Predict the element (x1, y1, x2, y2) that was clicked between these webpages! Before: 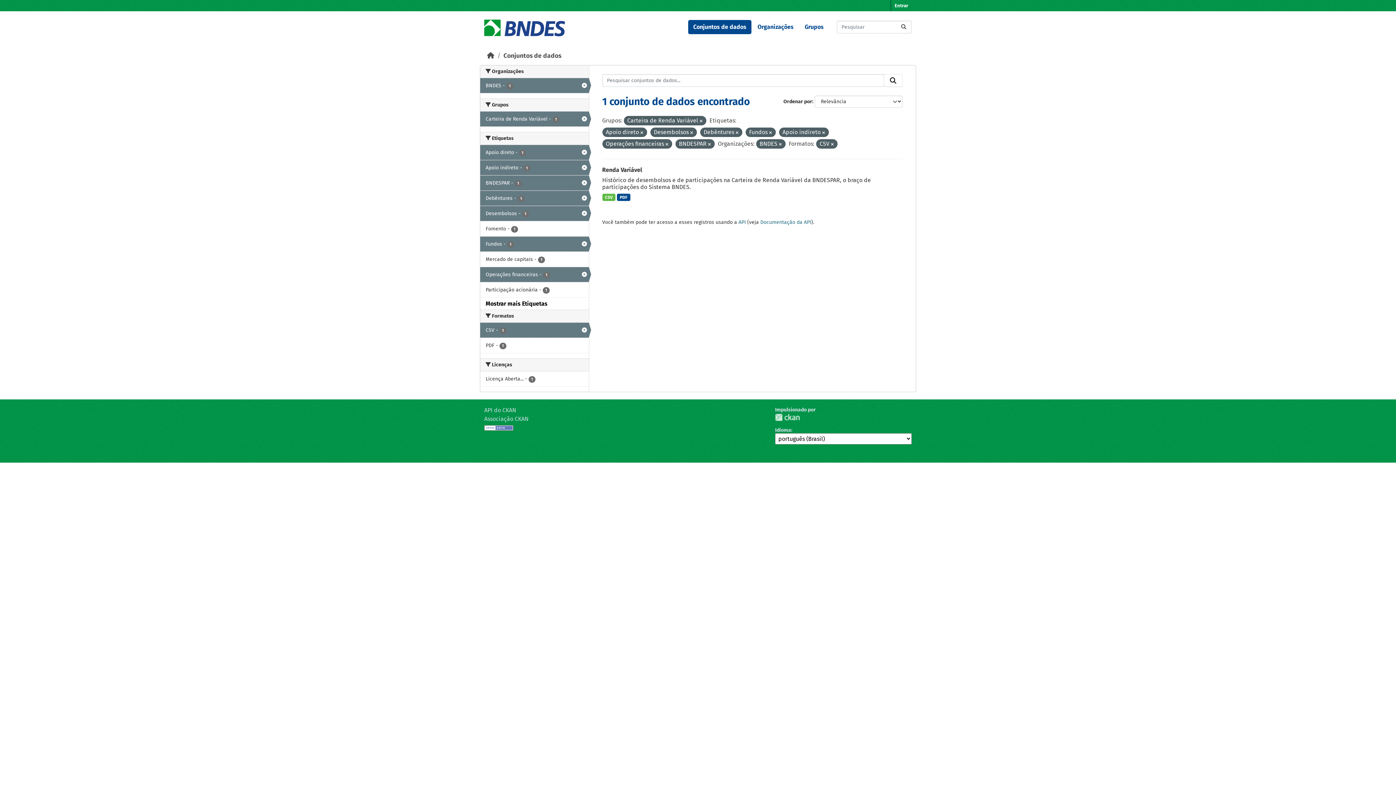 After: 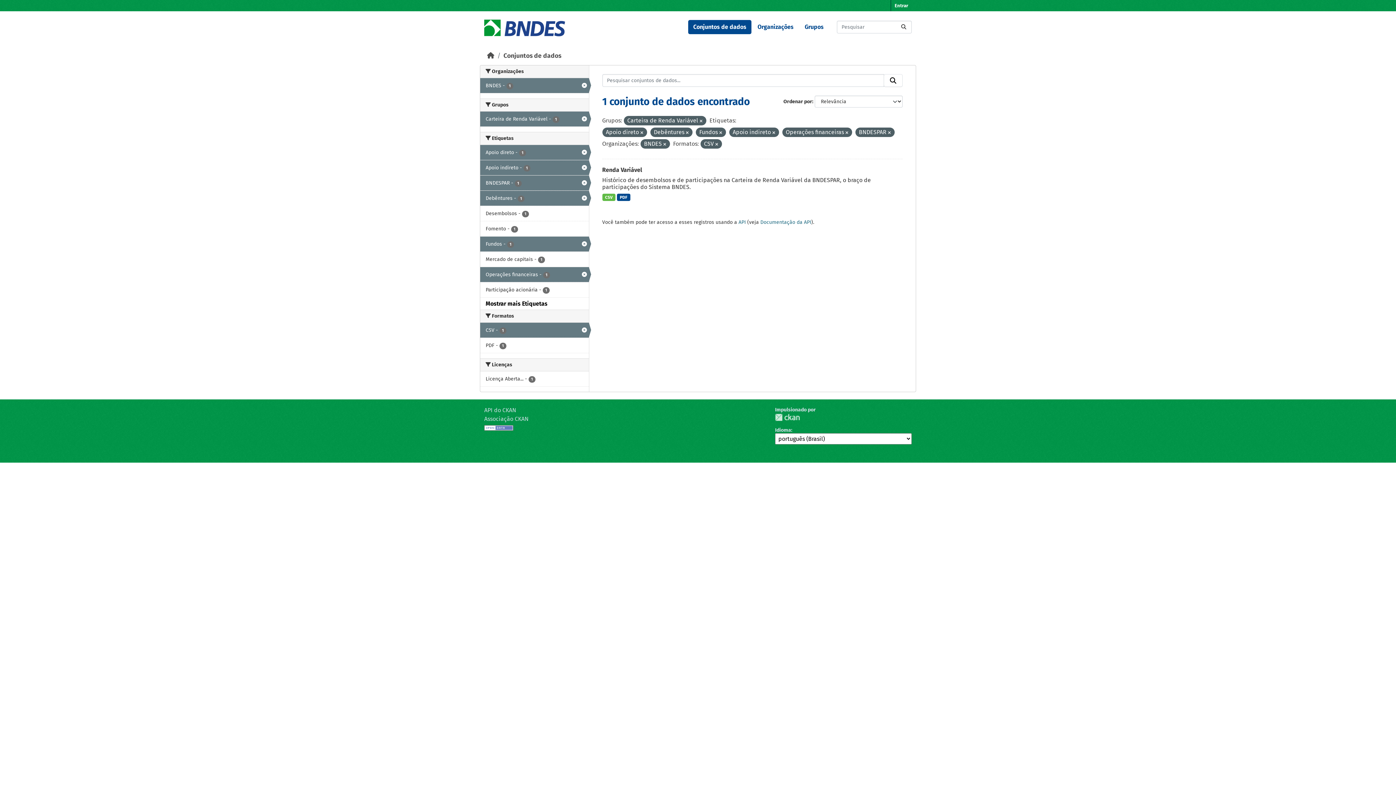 Action: bbox: (690, 130, 693, 135)